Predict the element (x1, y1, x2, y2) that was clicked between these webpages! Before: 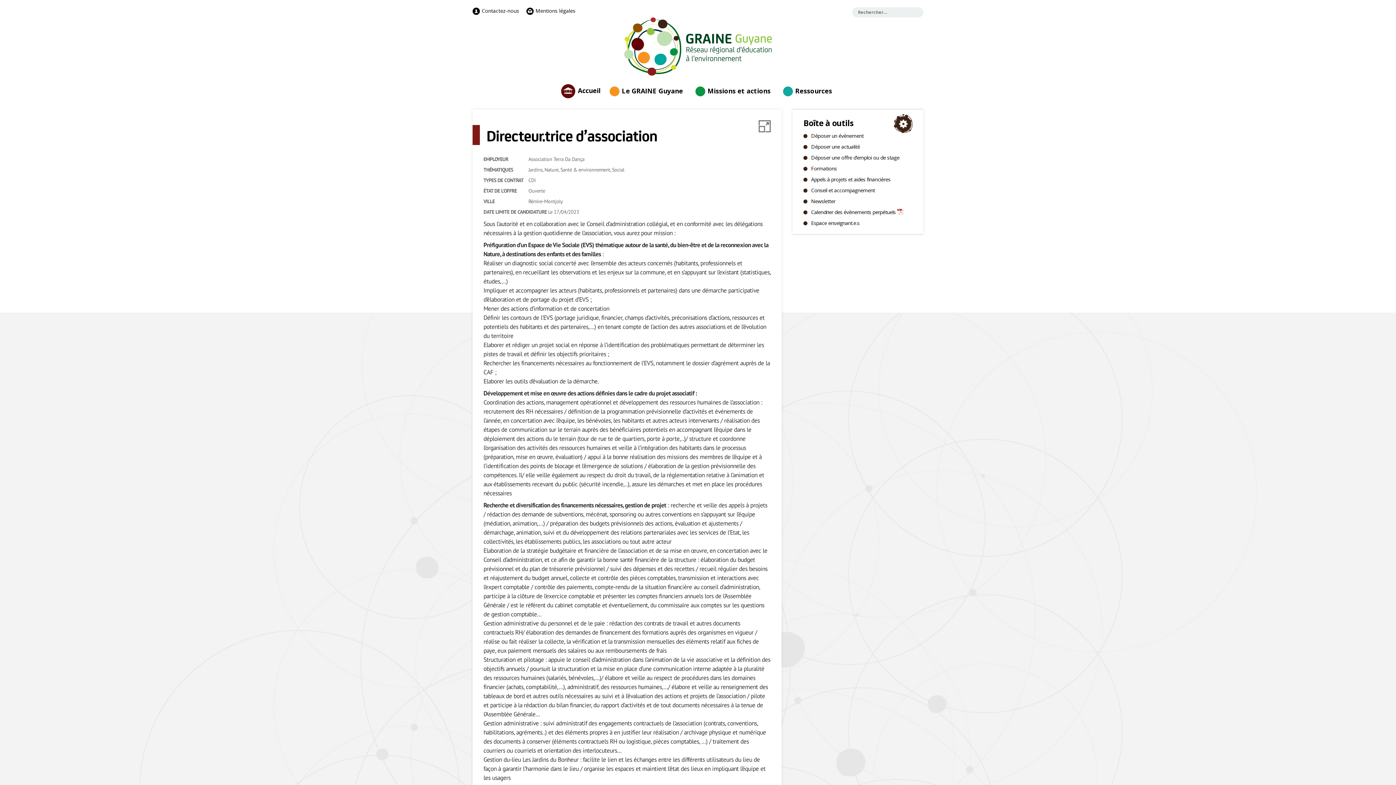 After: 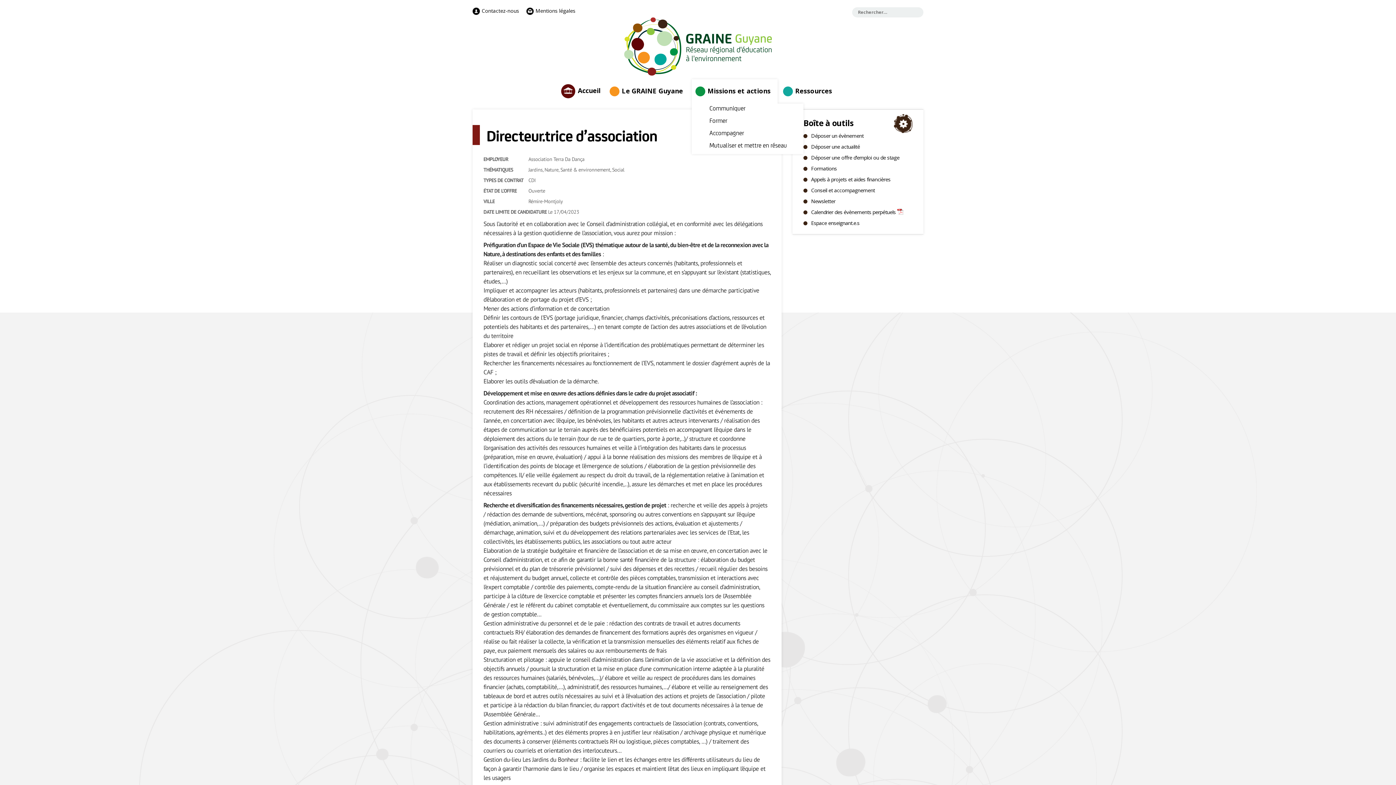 Action: bbox: (691, 79, 777, 103) label: Missions et actions